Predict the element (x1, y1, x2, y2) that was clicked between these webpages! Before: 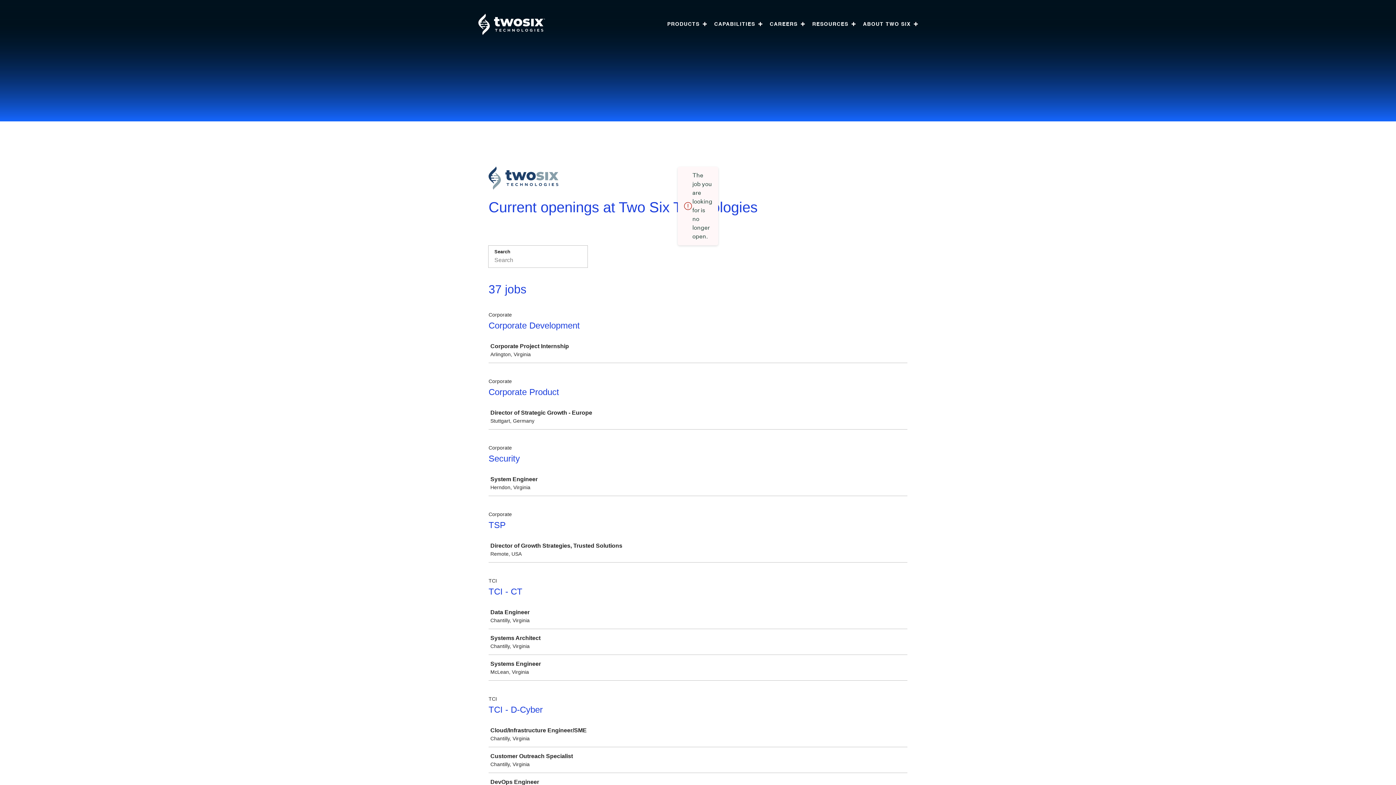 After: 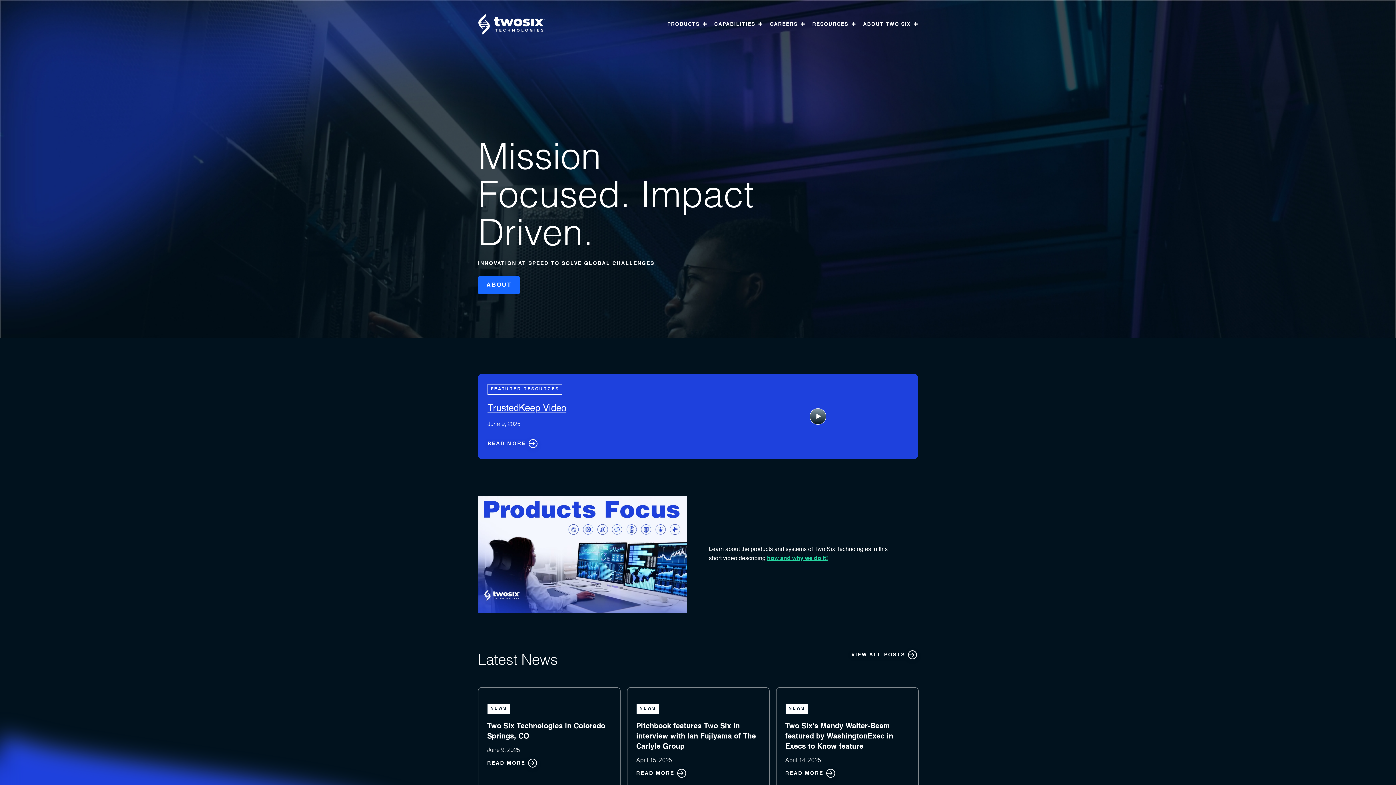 Action: bbox: (478, 13, 545, 35) label: Two Six Technologies Logo